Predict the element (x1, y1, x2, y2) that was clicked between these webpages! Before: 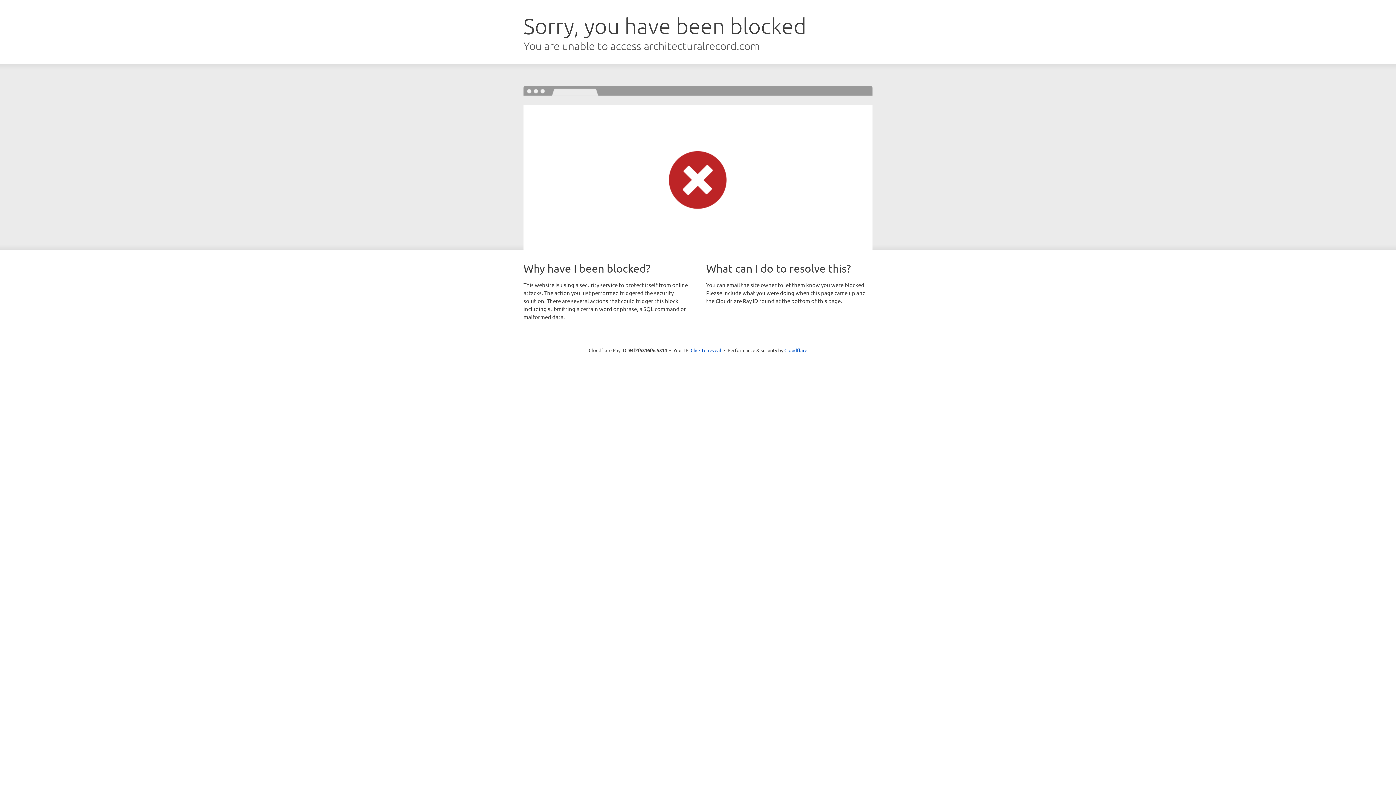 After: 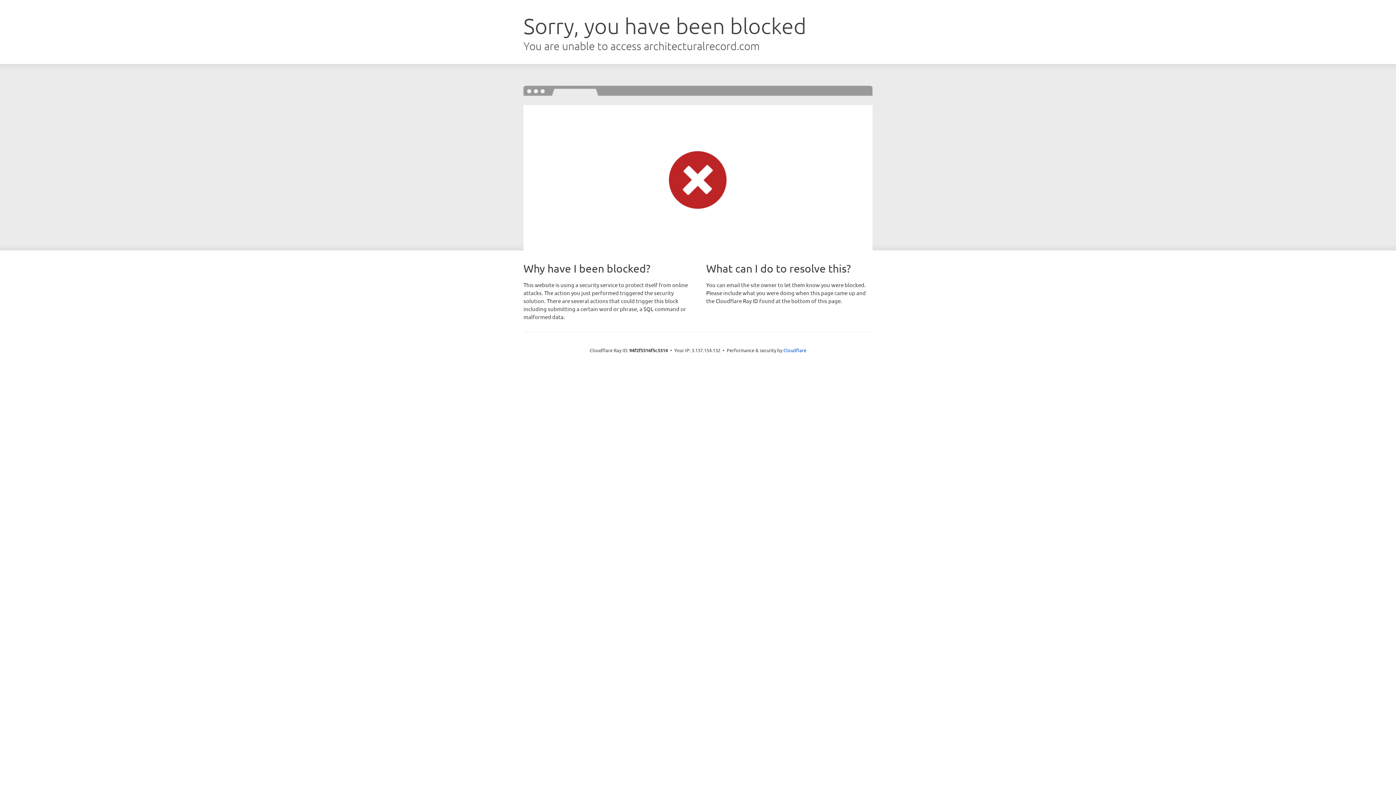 Action: bbox: (690, 346, 721, 353) label: Click to reveal